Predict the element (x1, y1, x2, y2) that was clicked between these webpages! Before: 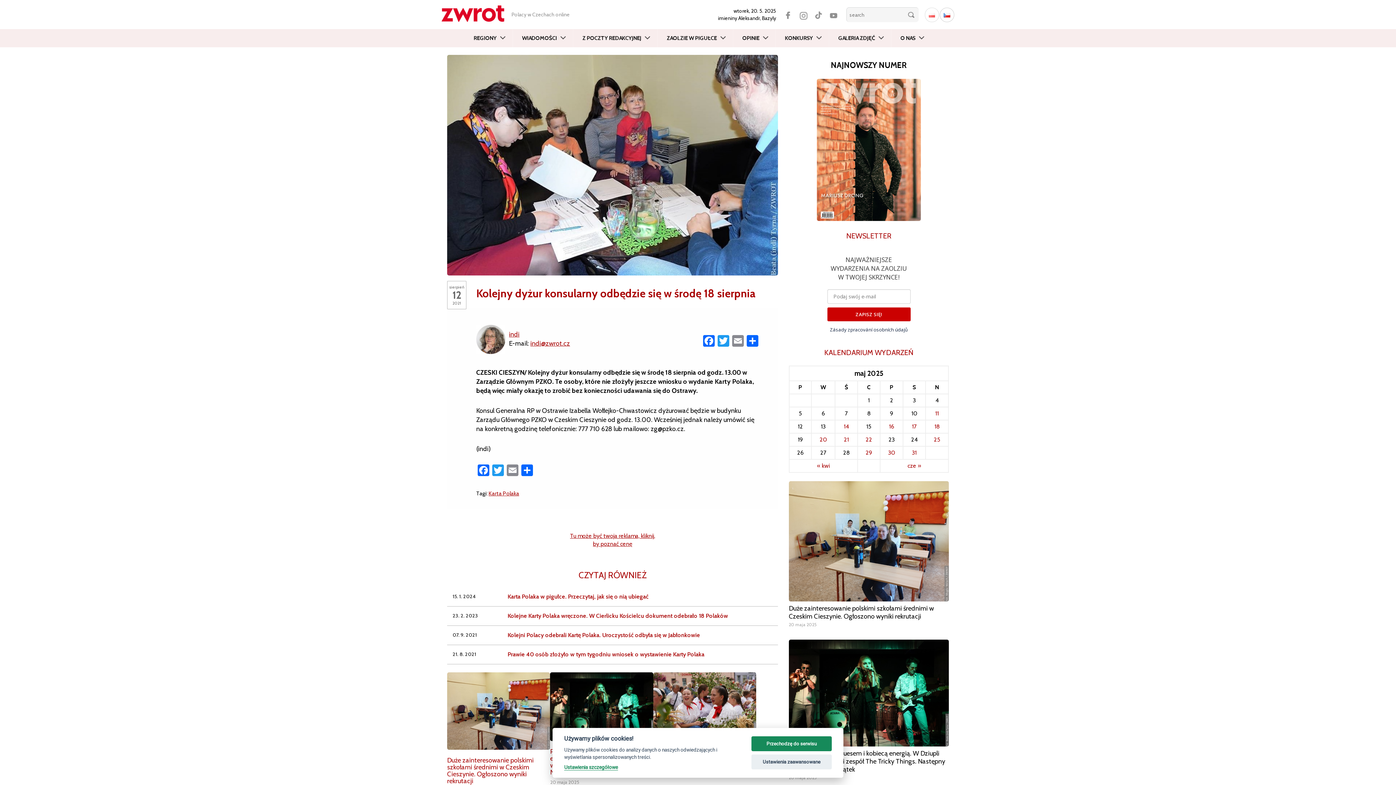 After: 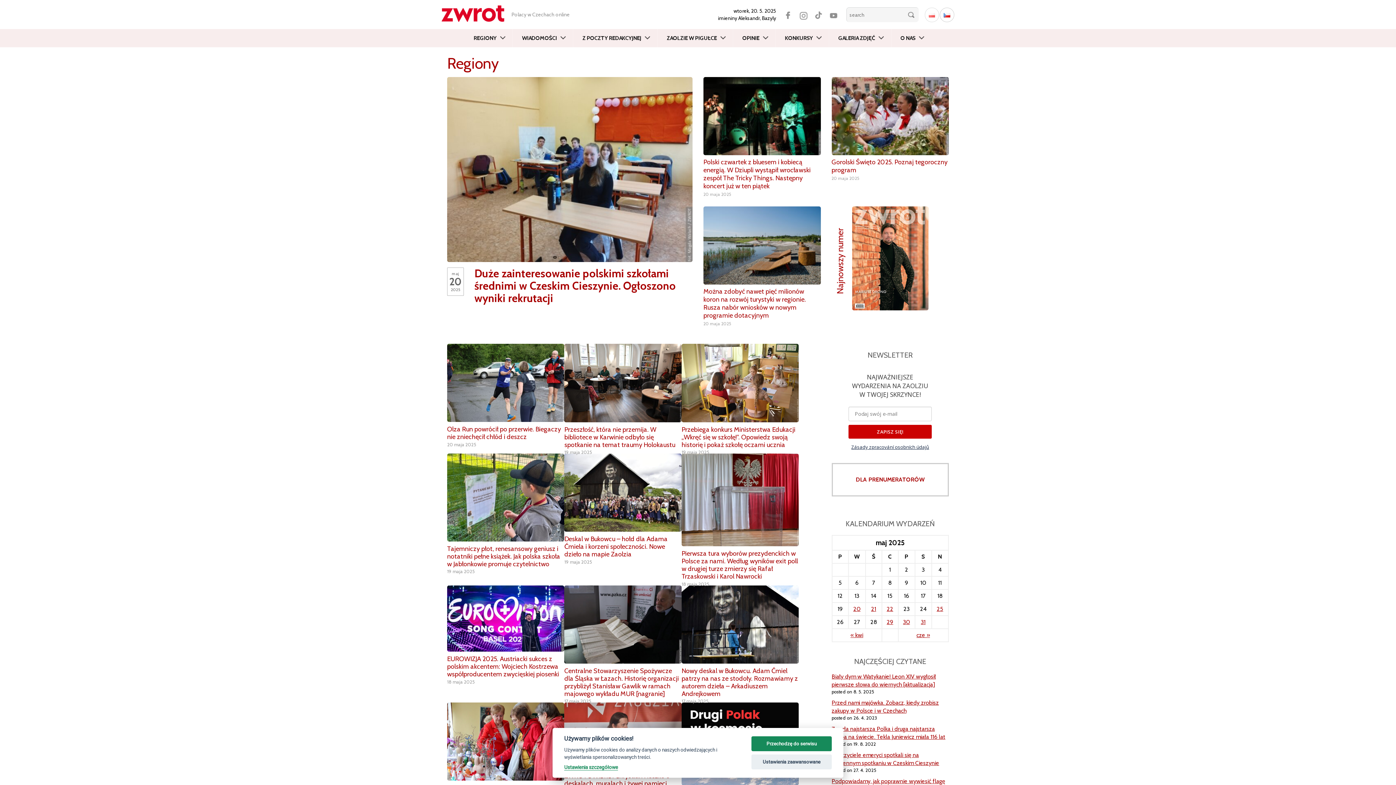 Action: label: REGIONY bbox: (464, 29, 513, 47)